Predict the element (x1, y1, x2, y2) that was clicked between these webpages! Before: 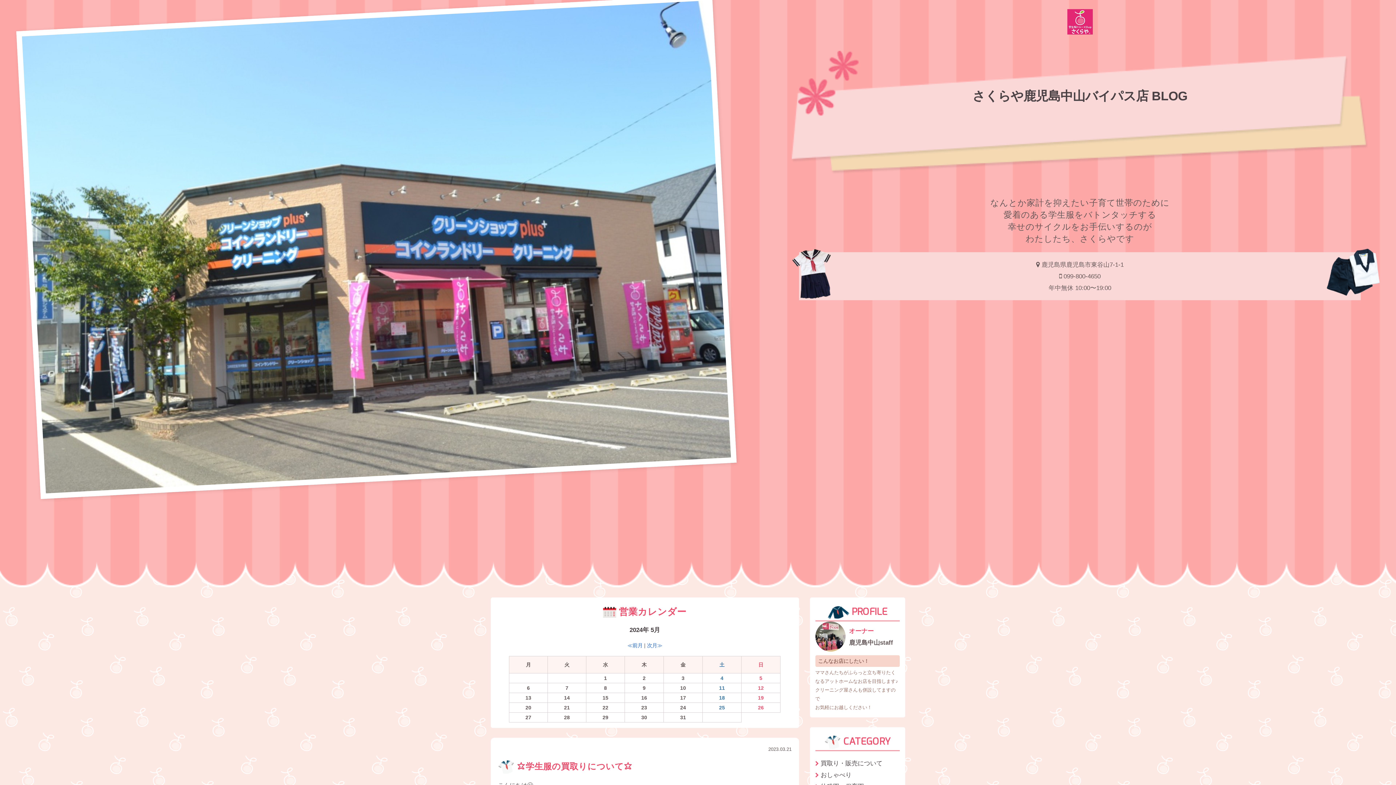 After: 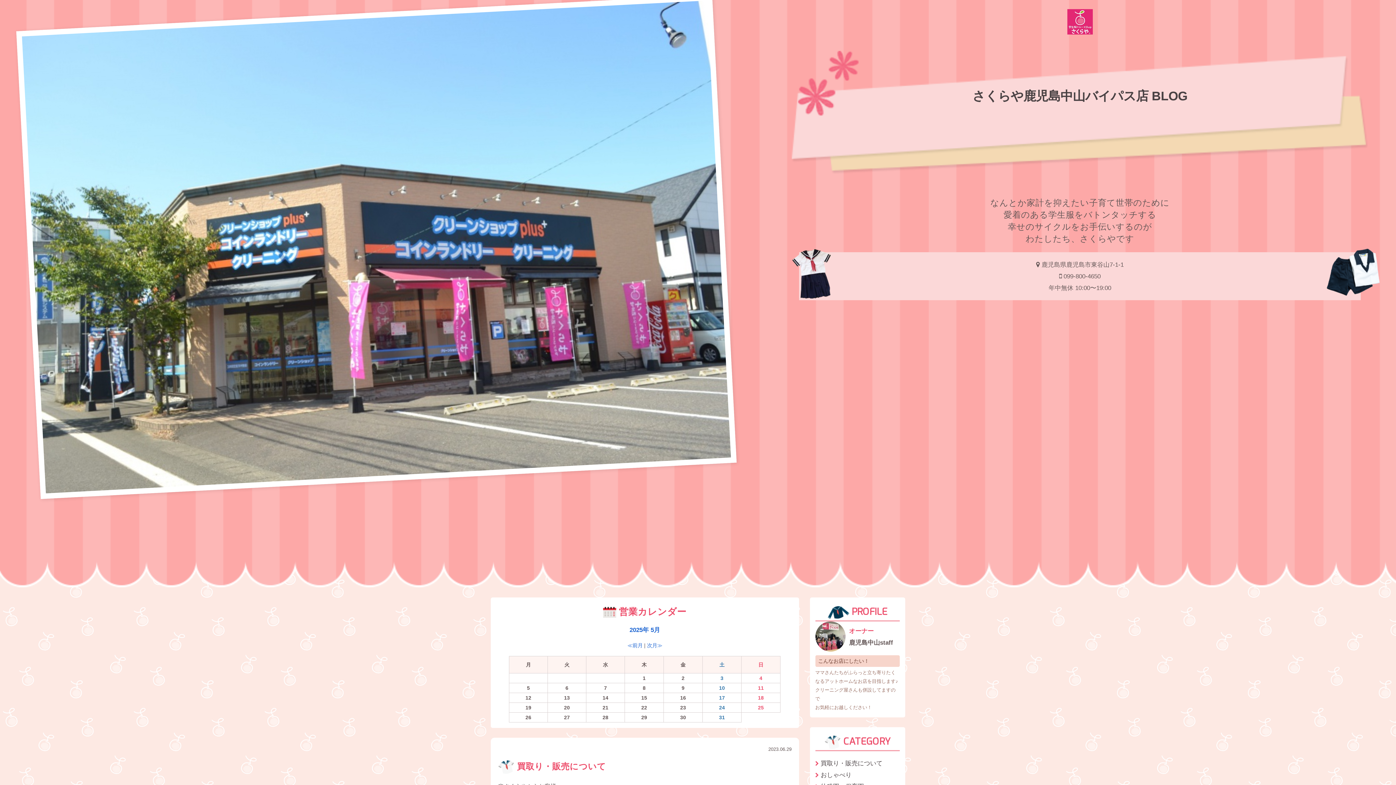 Action: bbox: (815, 757, 900, 769) label: 買取り・販売について